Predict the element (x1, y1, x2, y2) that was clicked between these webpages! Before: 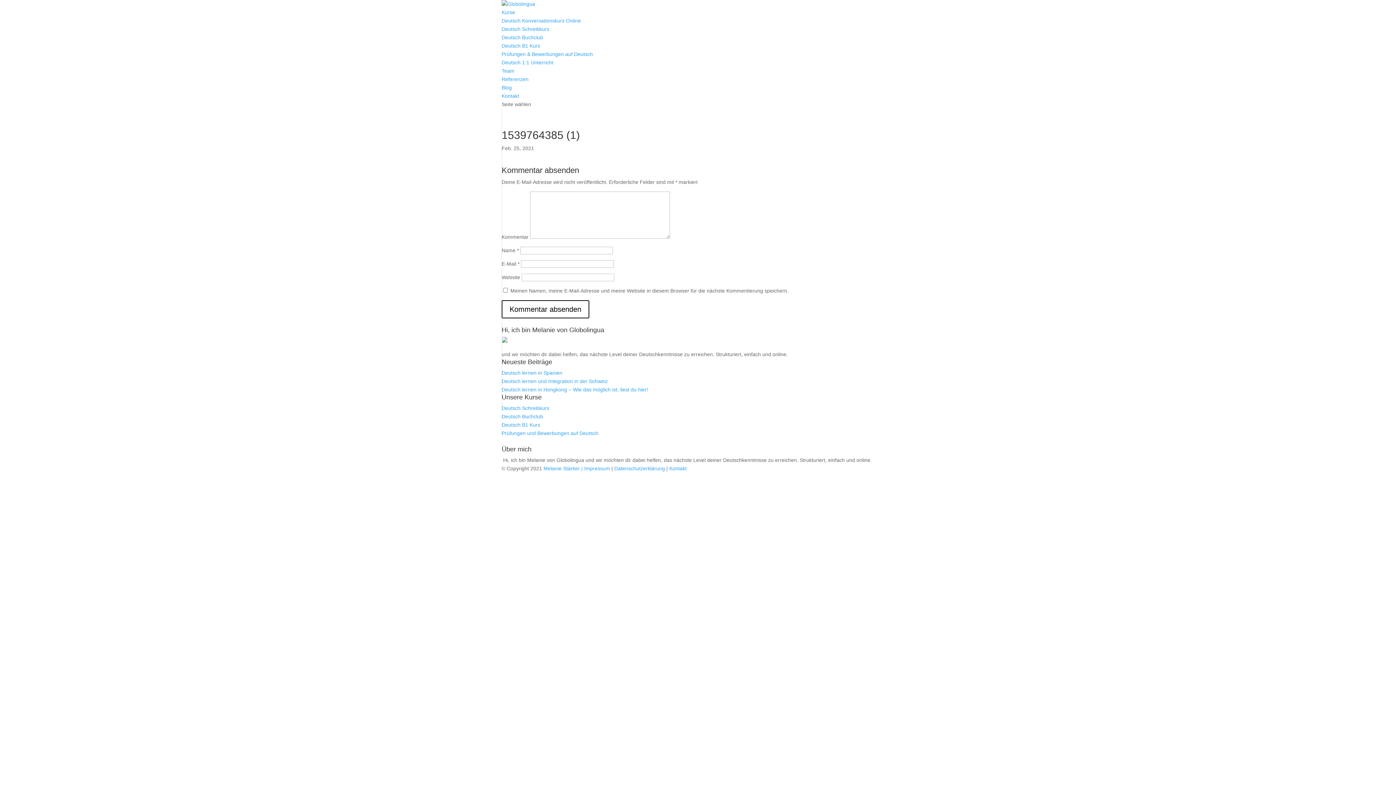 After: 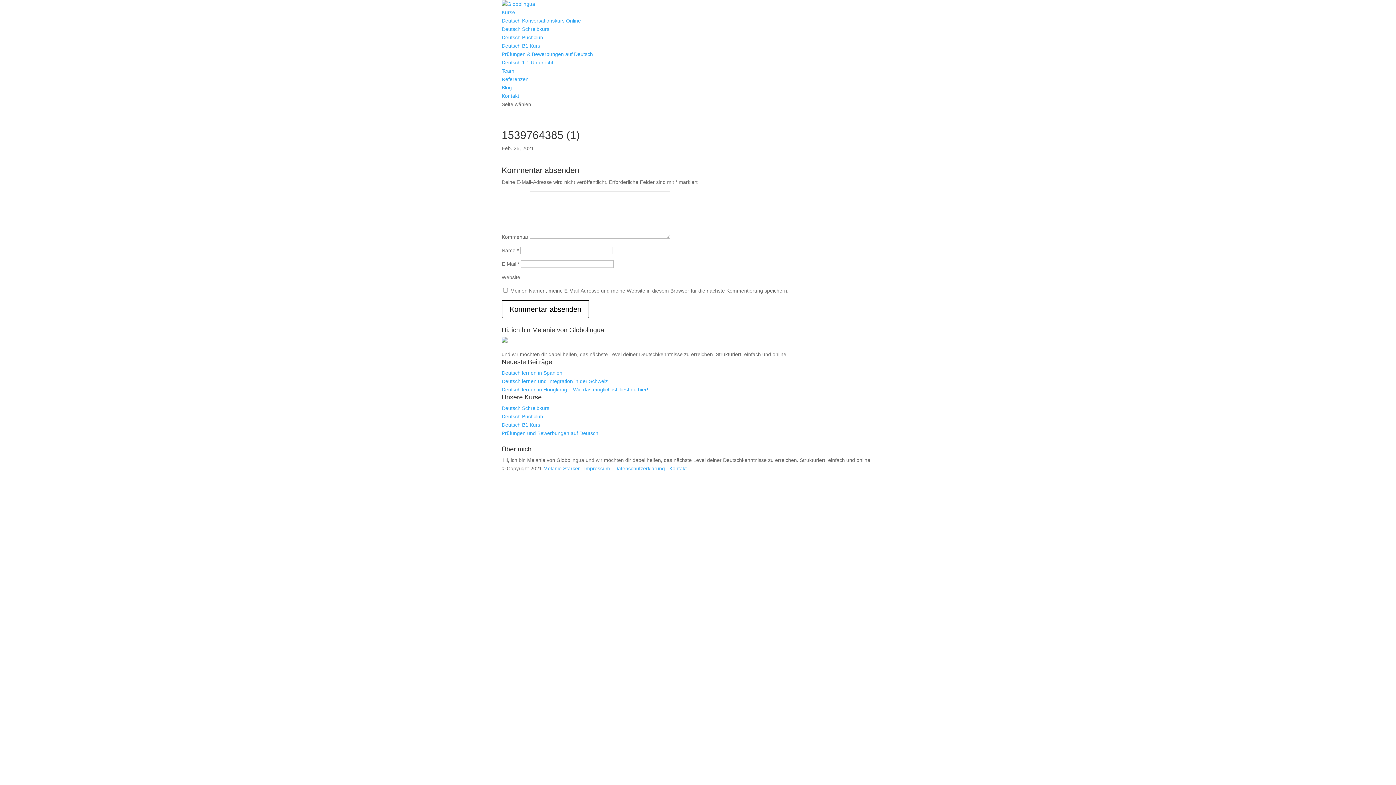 Action: label: Datenschutzerklärung  bbox: (614, 465, 666, 471)